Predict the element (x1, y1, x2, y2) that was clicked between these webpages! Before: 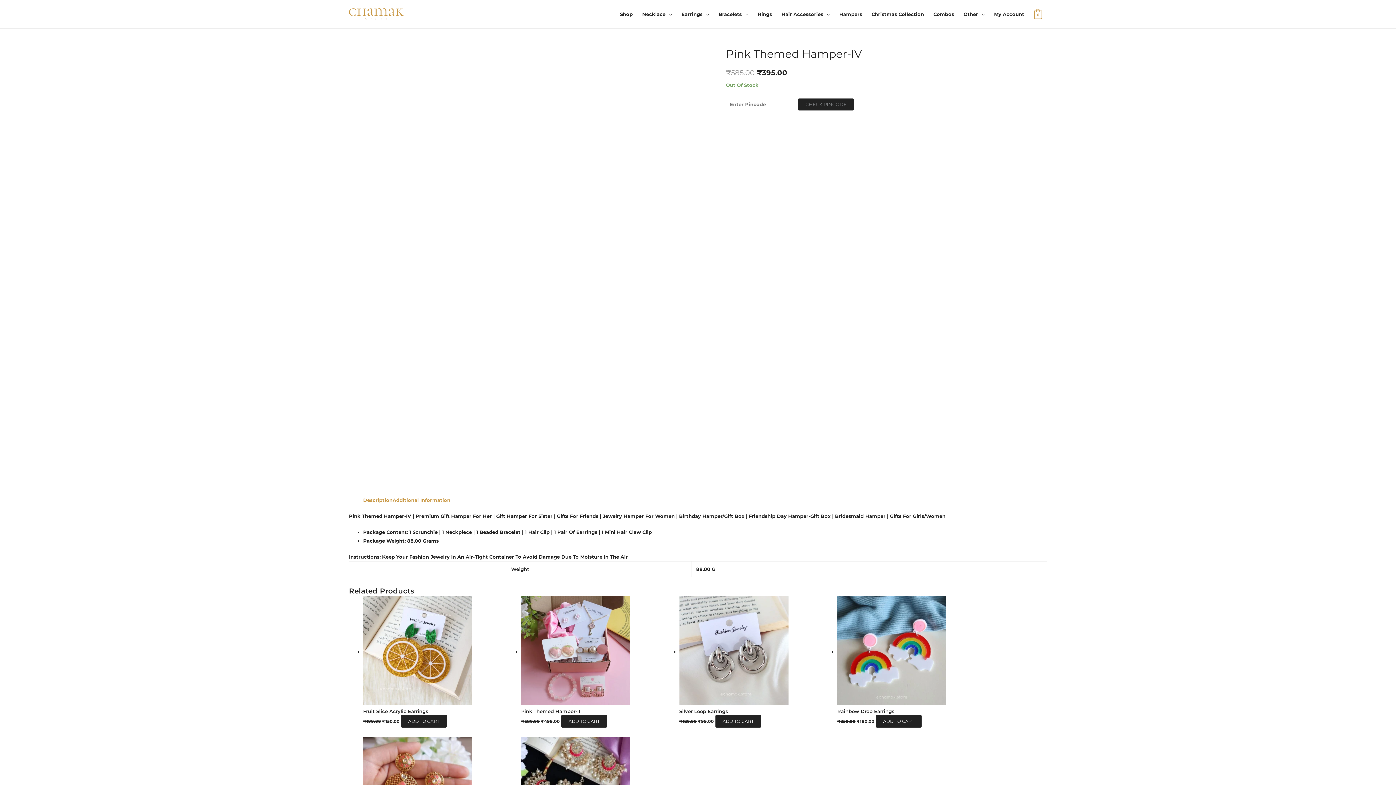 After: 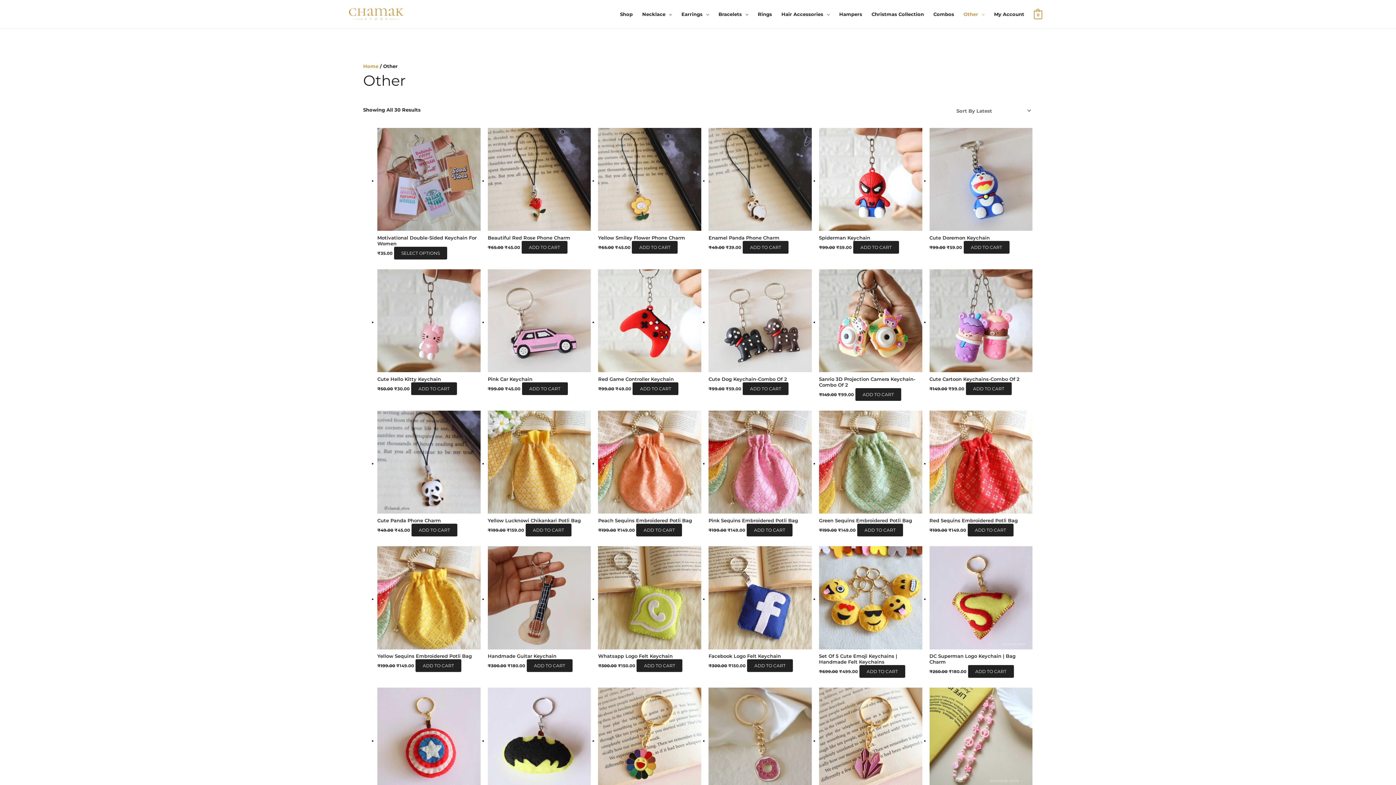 Action: bbox: (959, 4, 989, 23) label: Other